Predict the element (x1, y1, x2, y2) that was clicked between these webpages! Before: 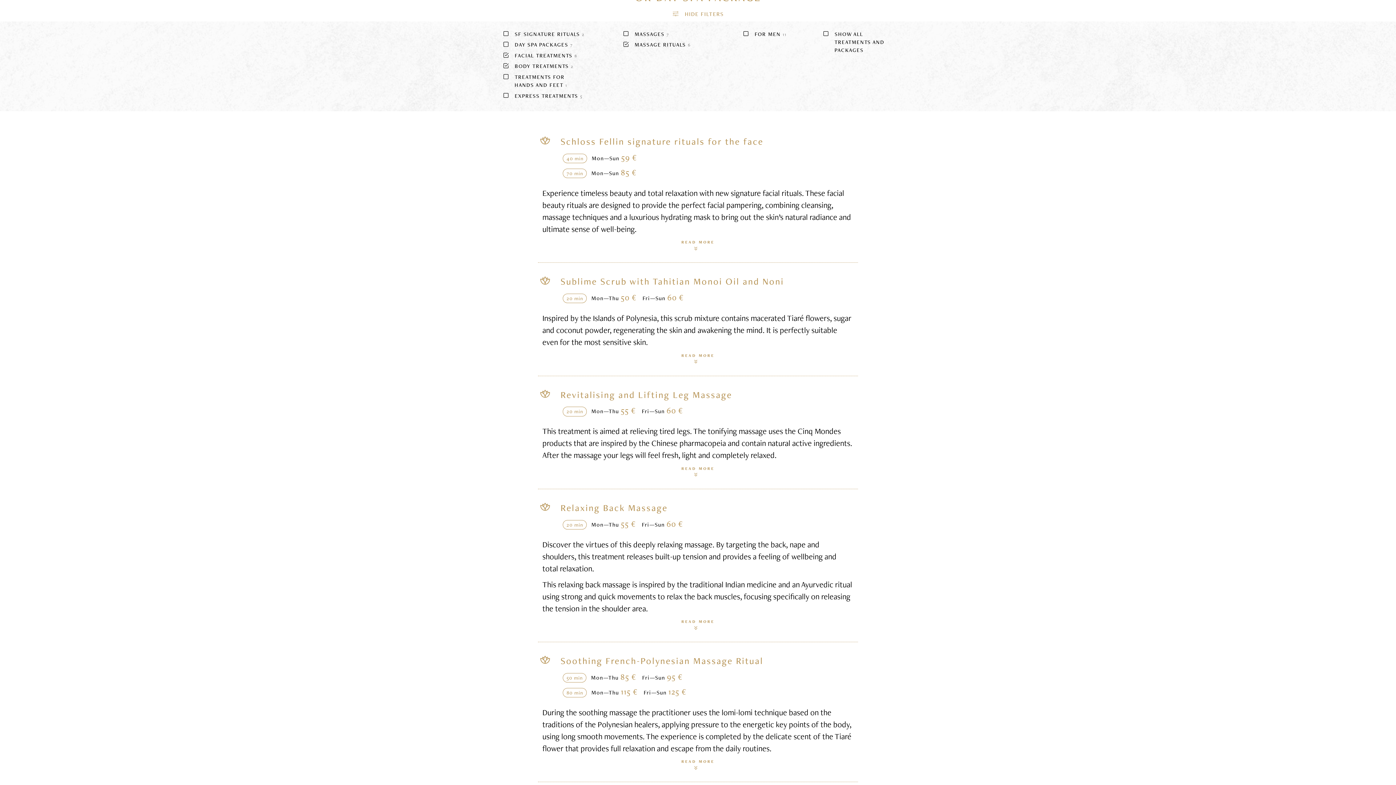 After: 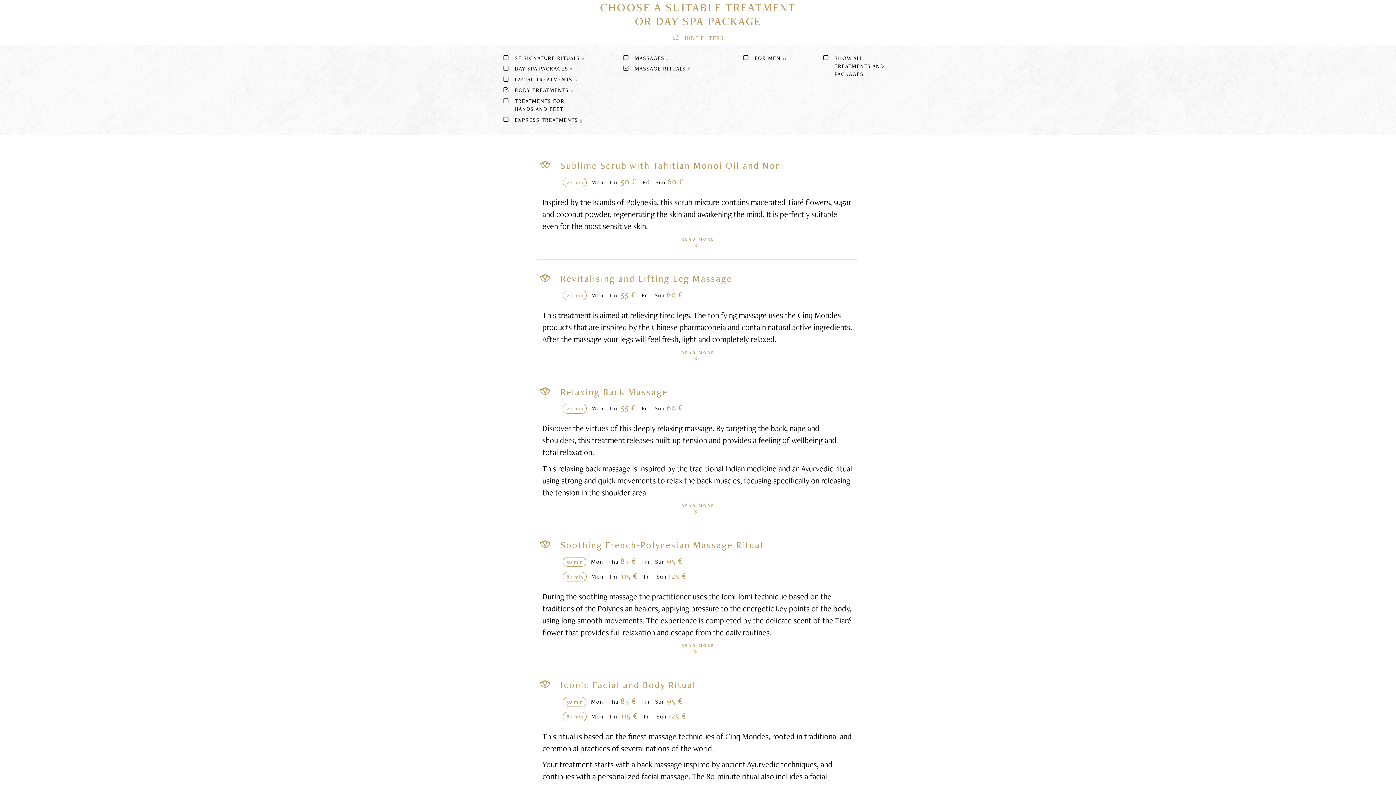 Action: label:   FACIAL TREATMENTS 8 bbox: (502, 51, 577, 58)